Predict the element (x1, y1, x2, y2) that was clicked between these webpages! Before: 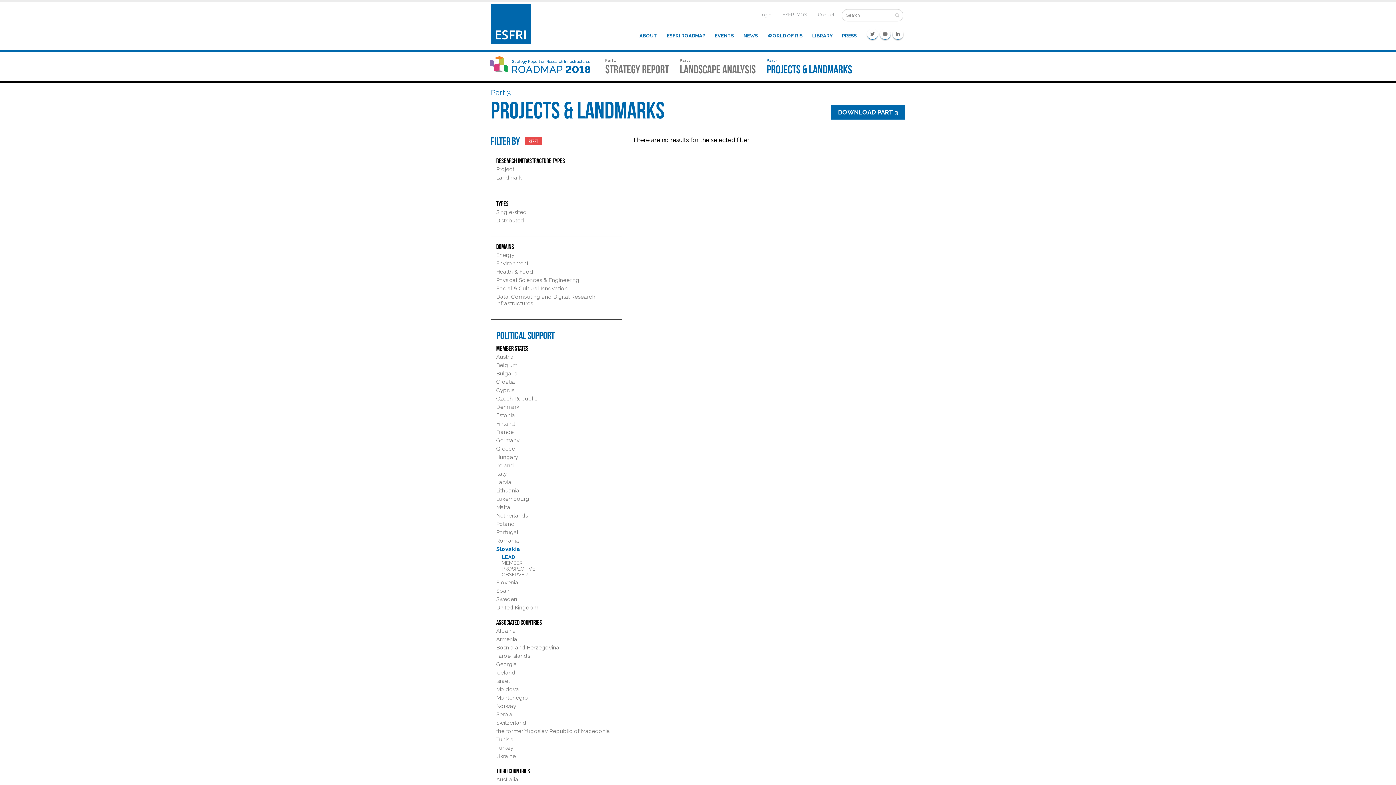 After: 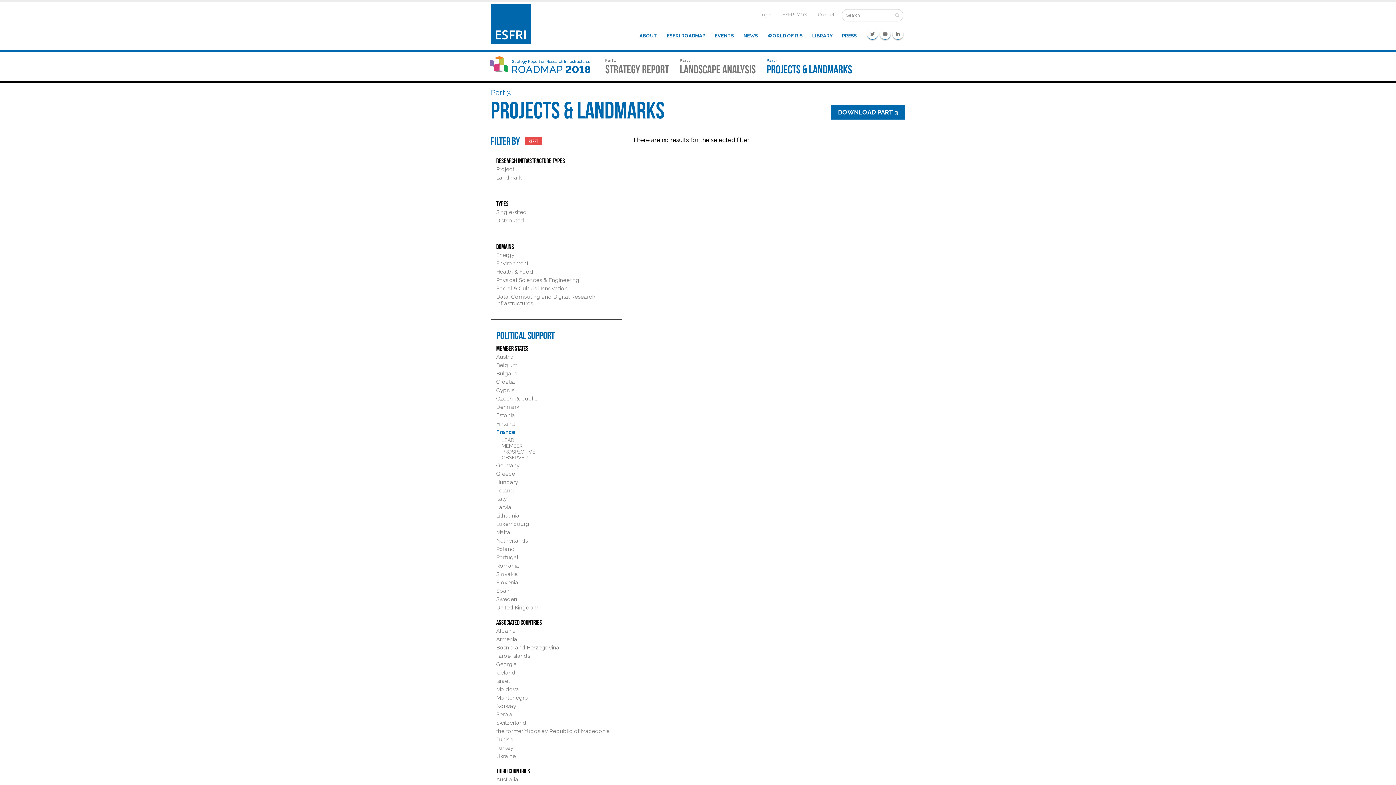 Action: bbox: (496, 429, 513, 435) label: France